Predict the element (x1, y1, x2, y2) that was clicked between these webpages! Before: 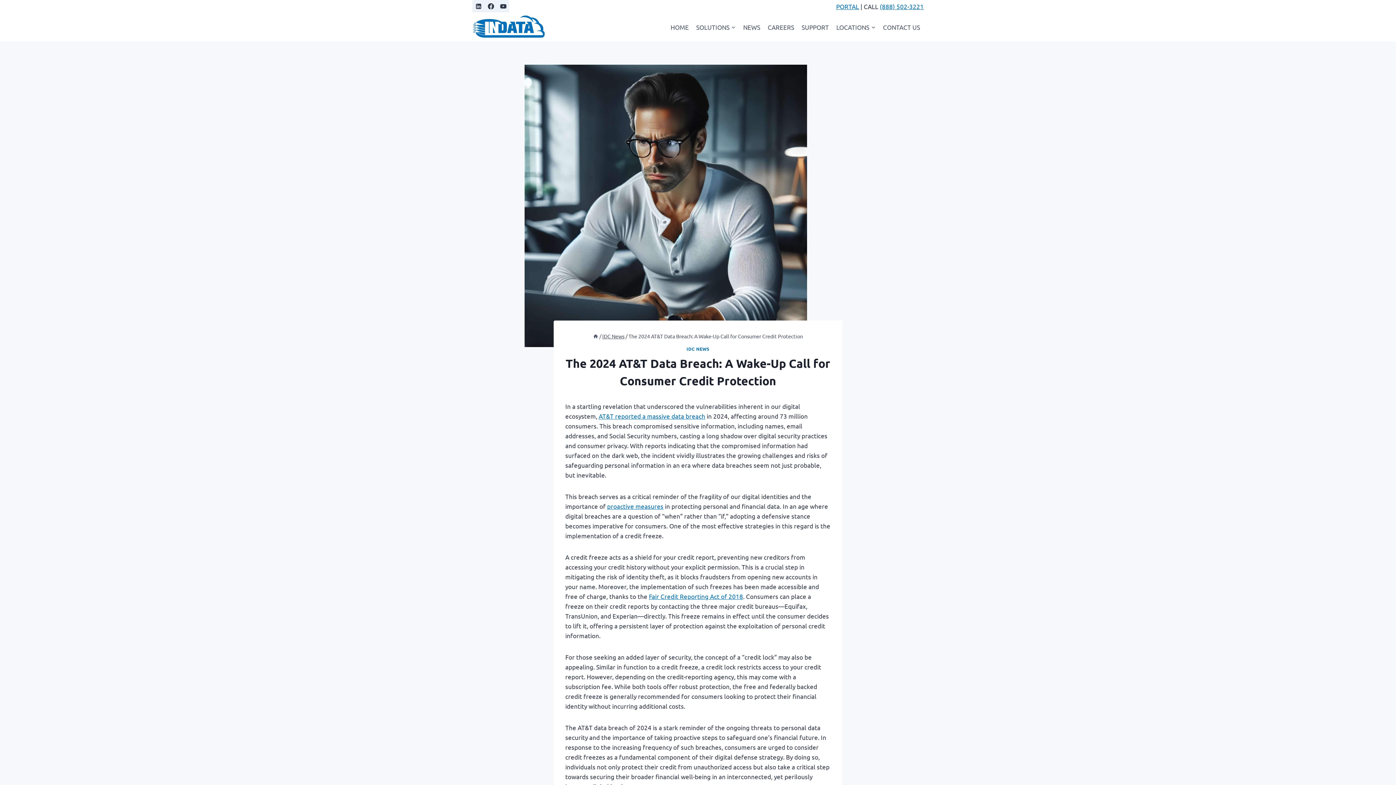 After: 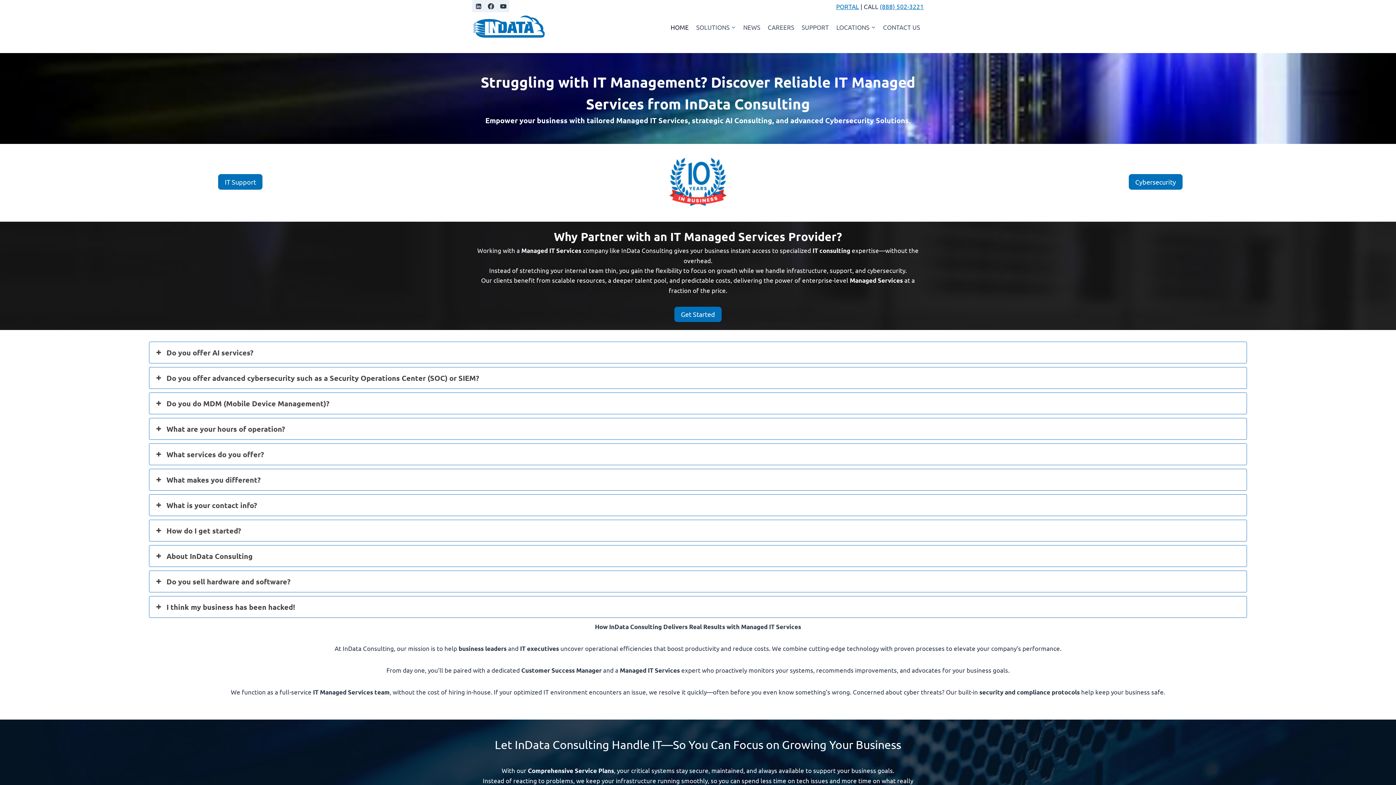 Action: bbox: (472, 13, 545, 40)